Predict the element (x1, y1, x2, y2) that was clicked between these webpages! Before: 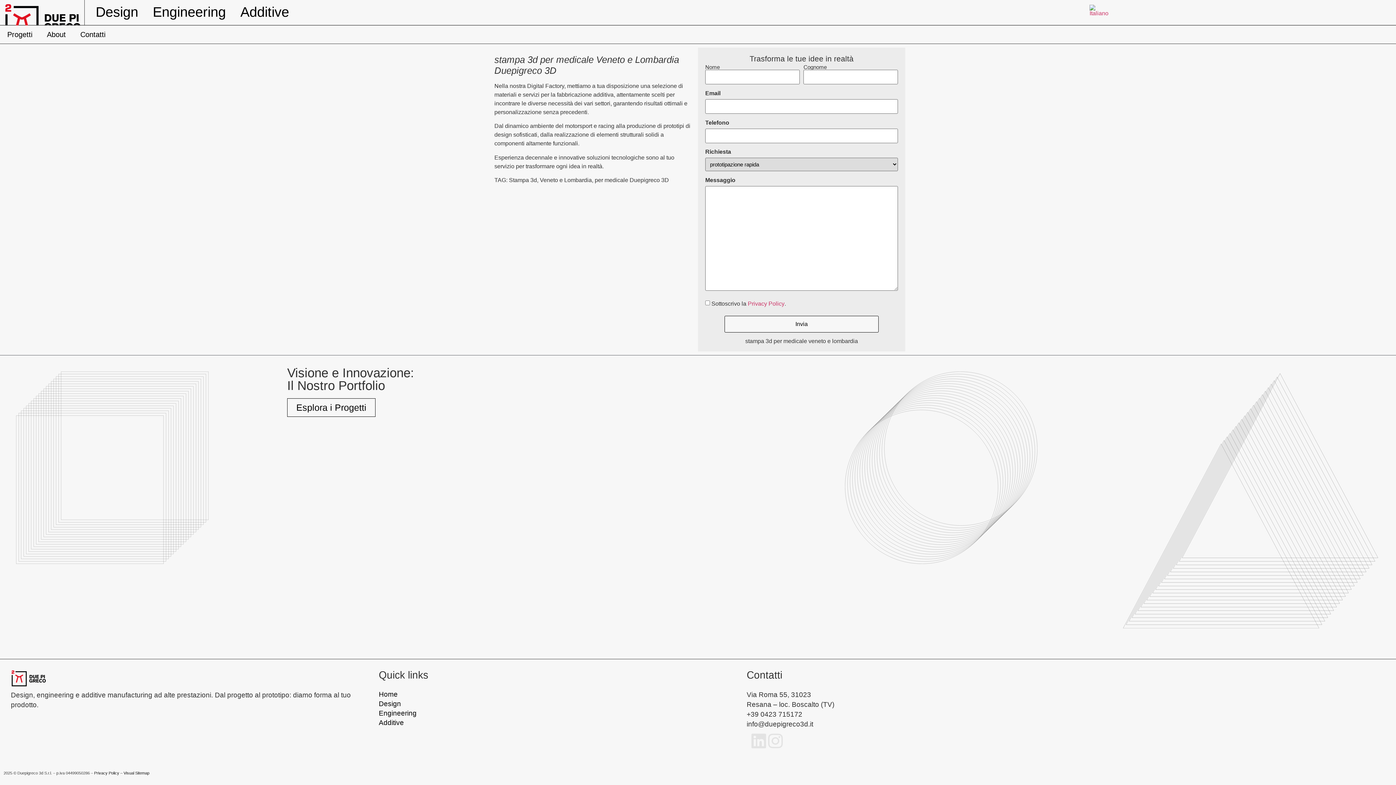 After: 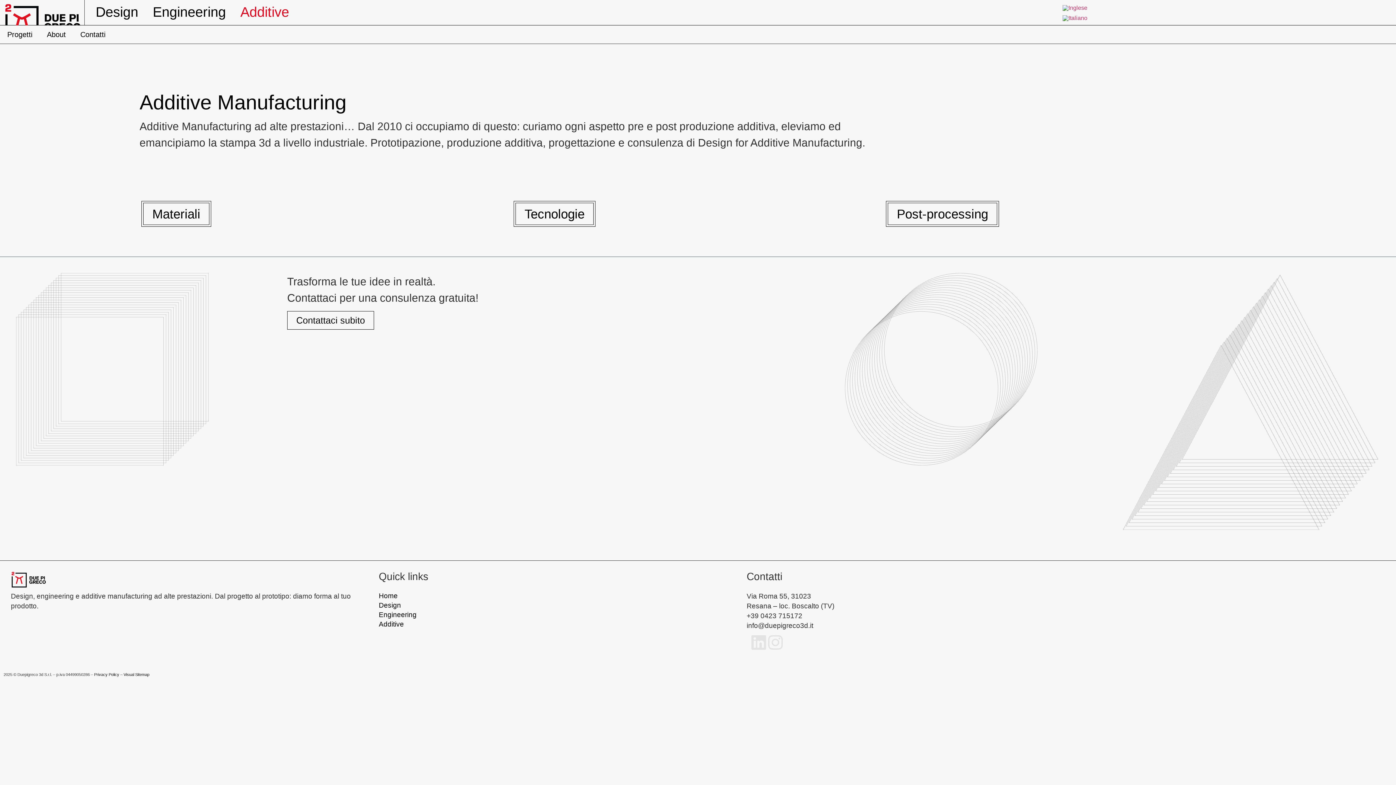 Action: label: Additive bbox: (378, 718, 739, 728)